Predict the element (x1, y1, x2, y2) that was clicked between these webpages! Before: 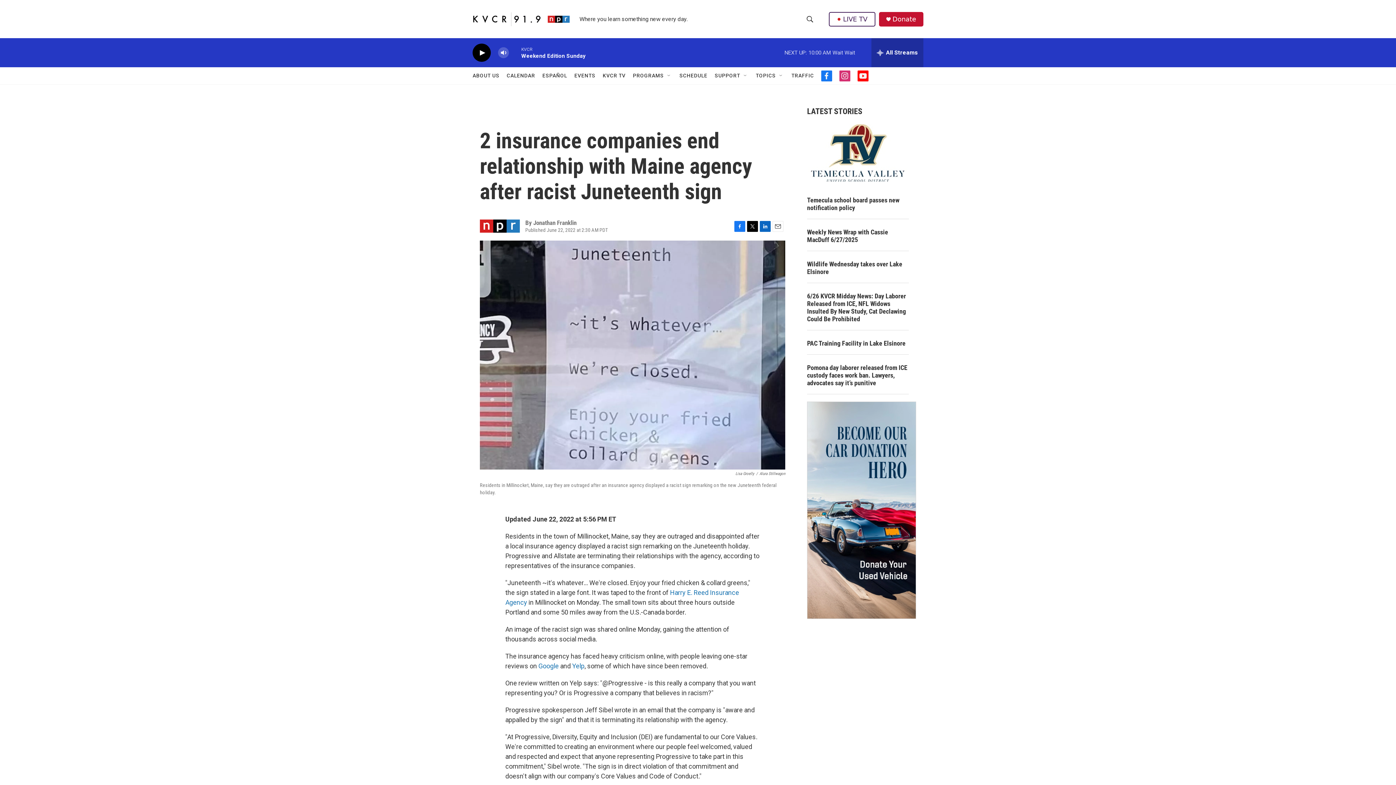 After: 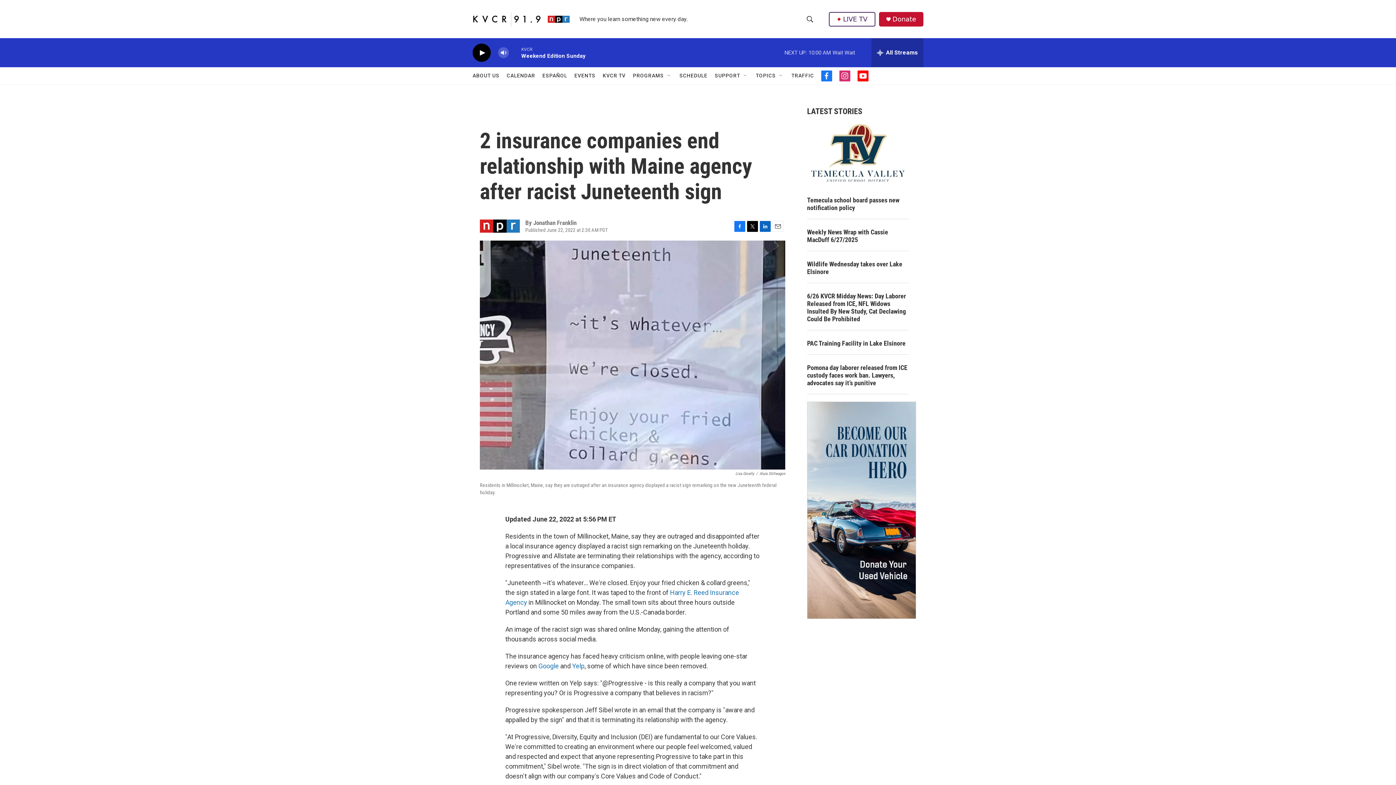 Action: bbox: (506, 67, 535, 84) label: CALENDAR